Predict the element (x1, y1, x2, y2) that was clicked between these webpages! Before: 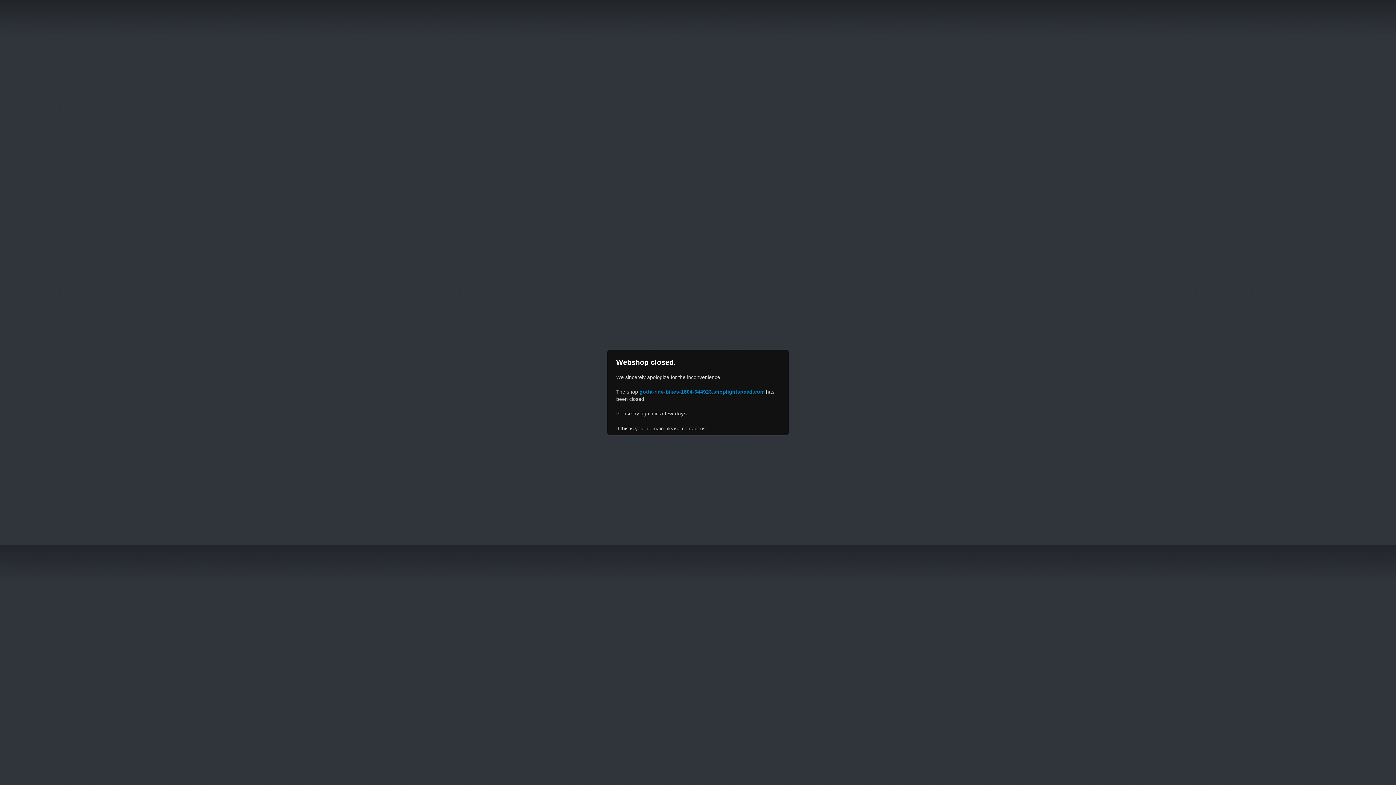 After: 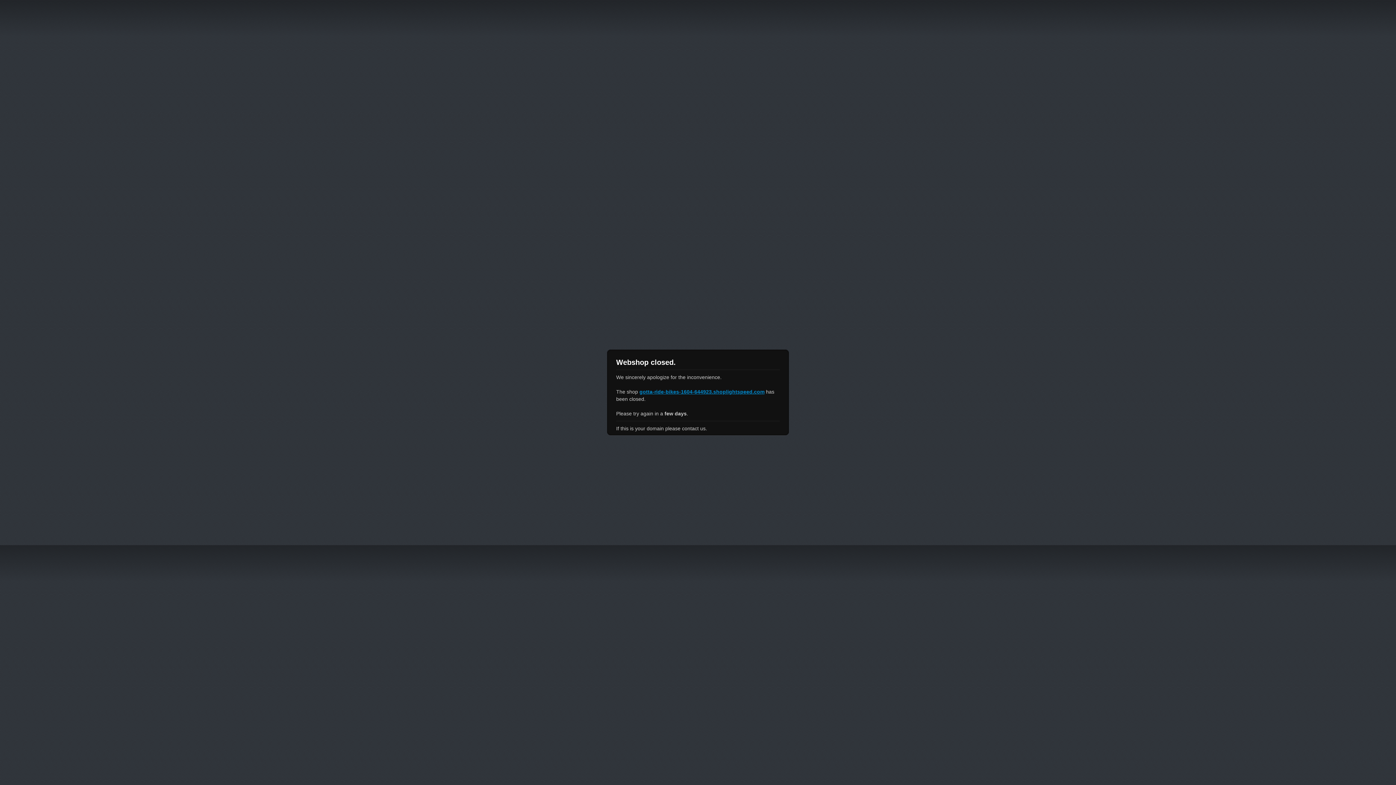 Action: bbox: (639, 389, 764, 394) label: gotta-ride-bikes-1604-644923.shoplightspeed.com